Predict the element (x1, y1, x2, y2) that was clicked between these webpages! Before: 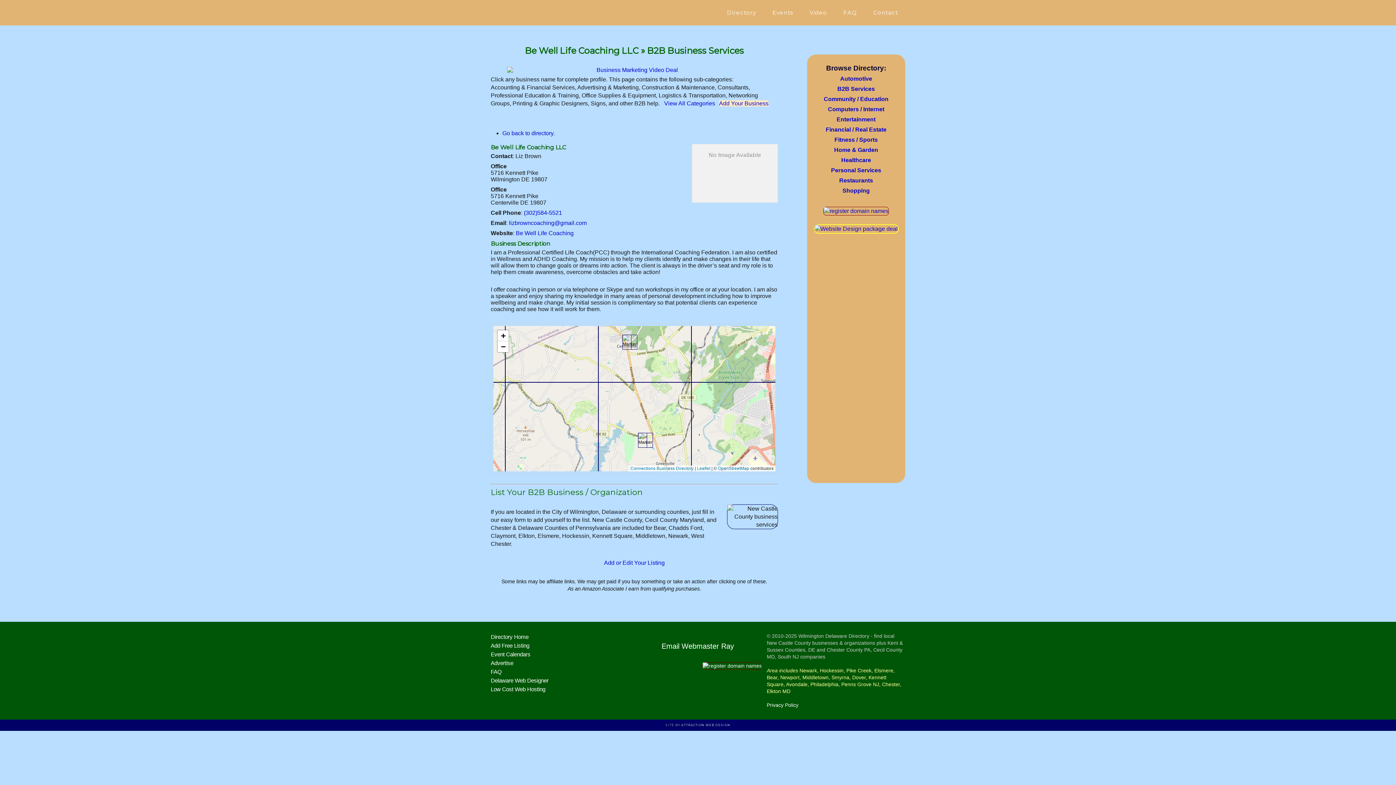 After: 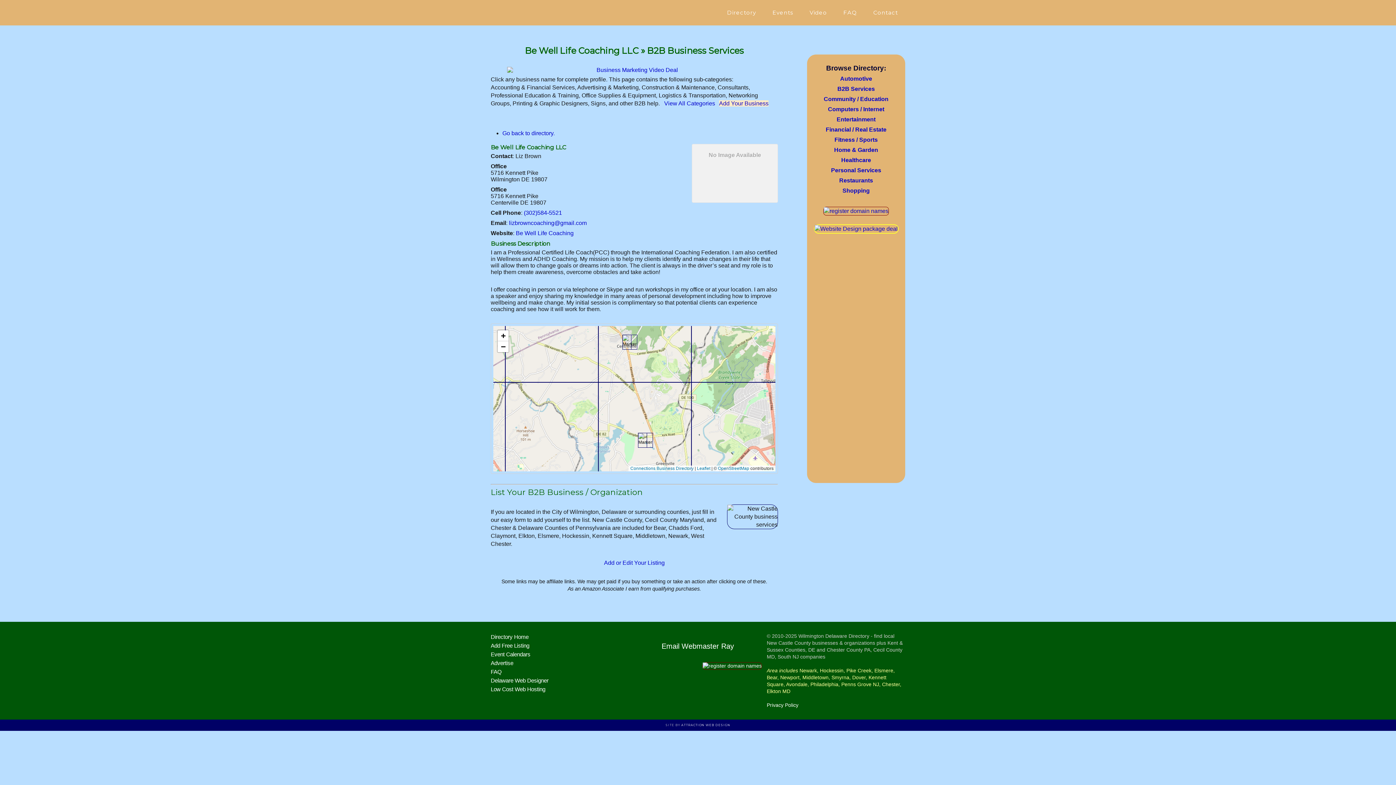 Action: bbox: (510, 62, 521, 73) label: <